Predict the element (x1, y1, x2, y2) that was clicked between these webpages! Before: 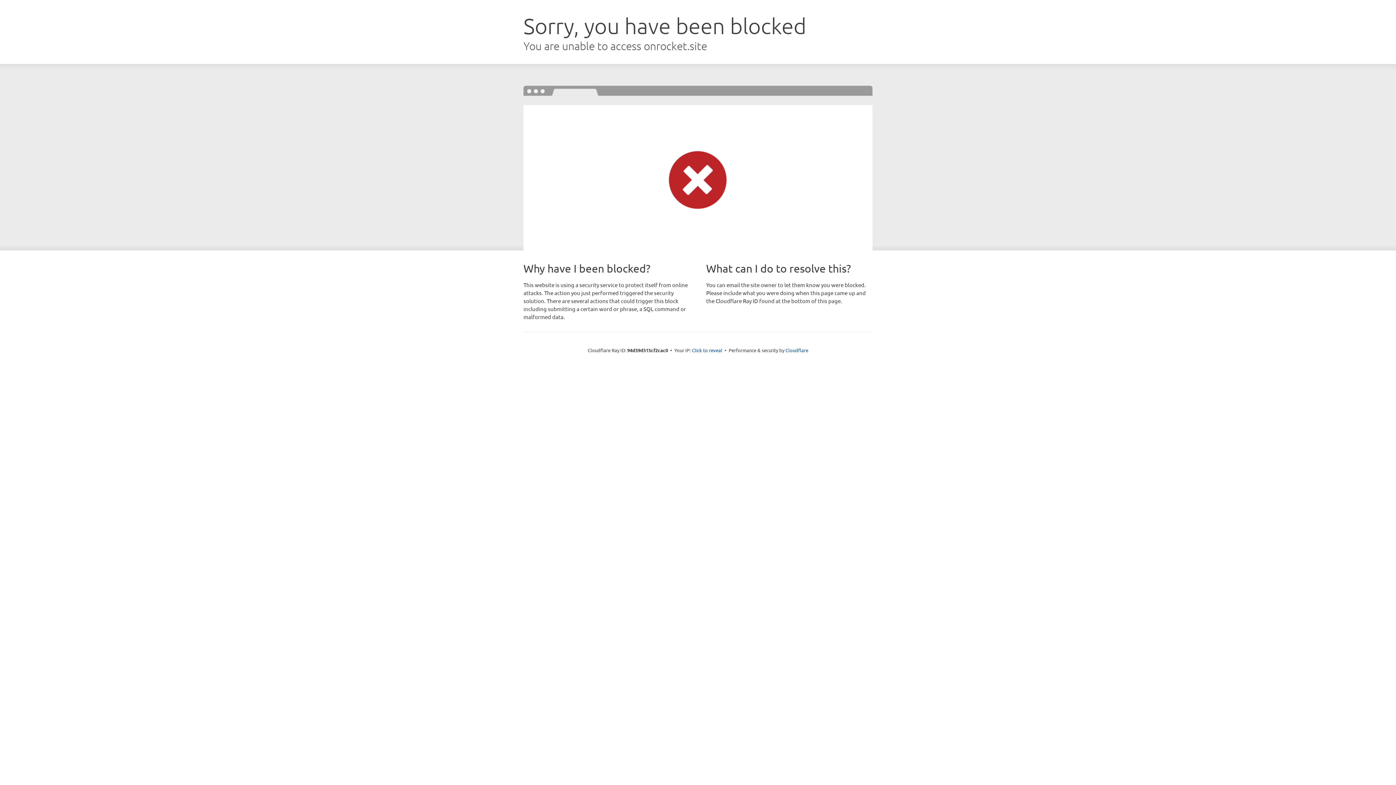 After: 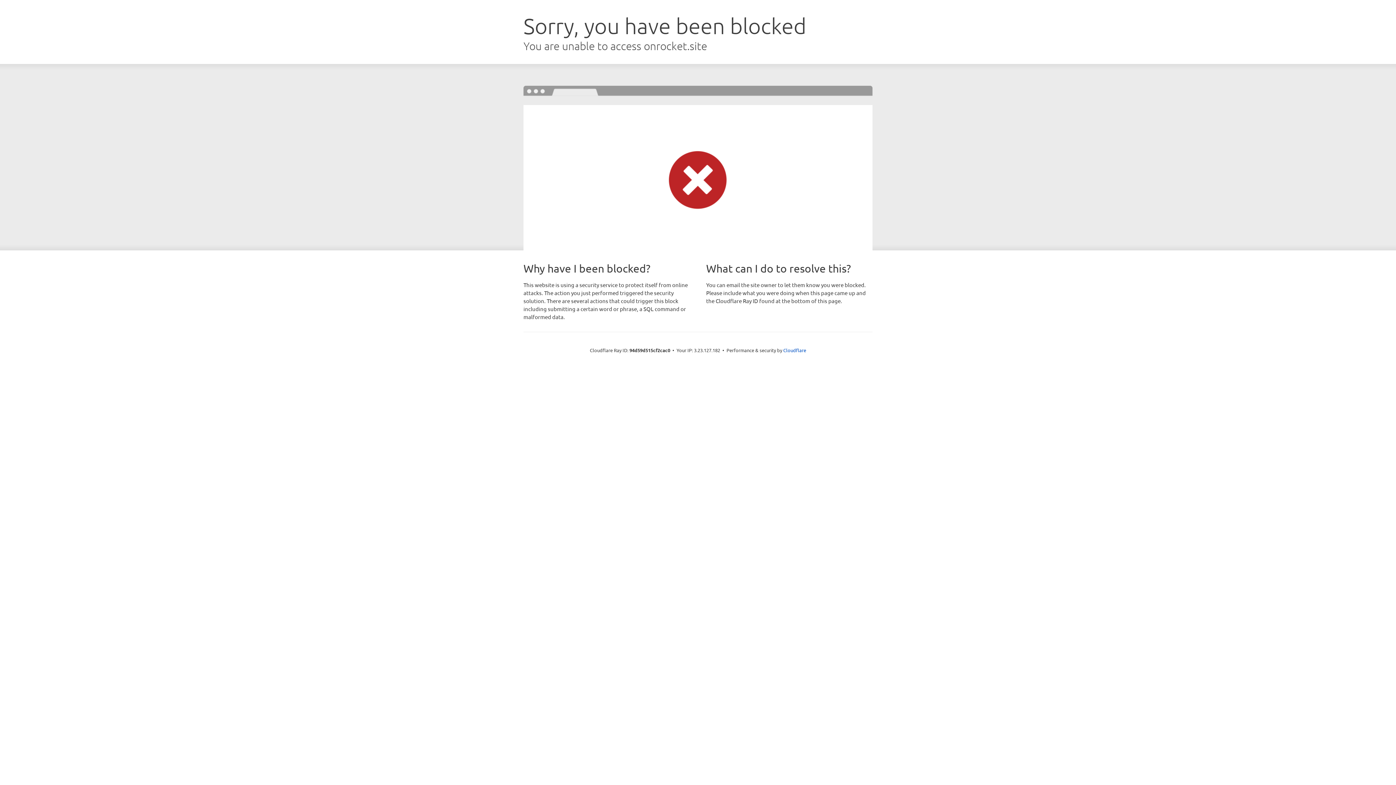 Action: bbox: (692, 346, 722, 353) label: Click to reveal